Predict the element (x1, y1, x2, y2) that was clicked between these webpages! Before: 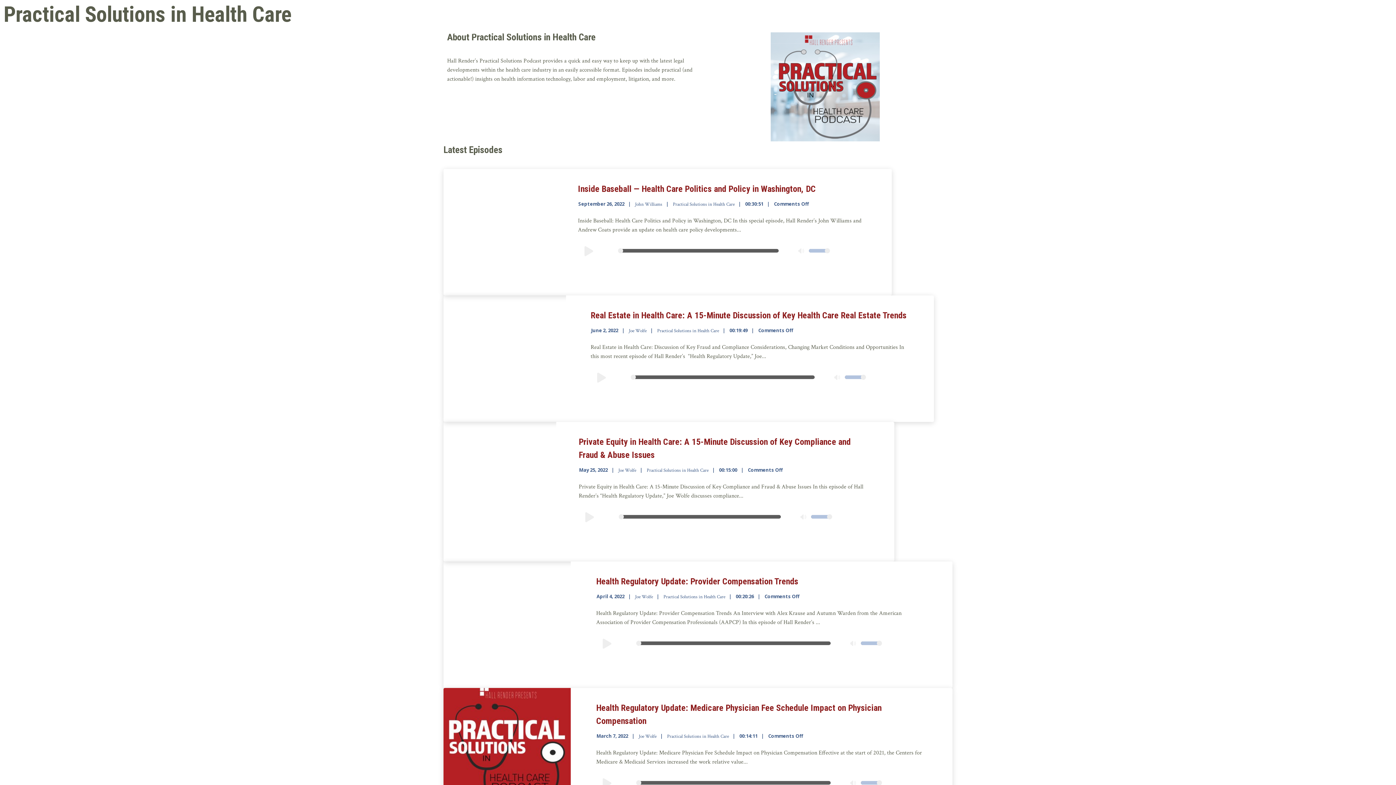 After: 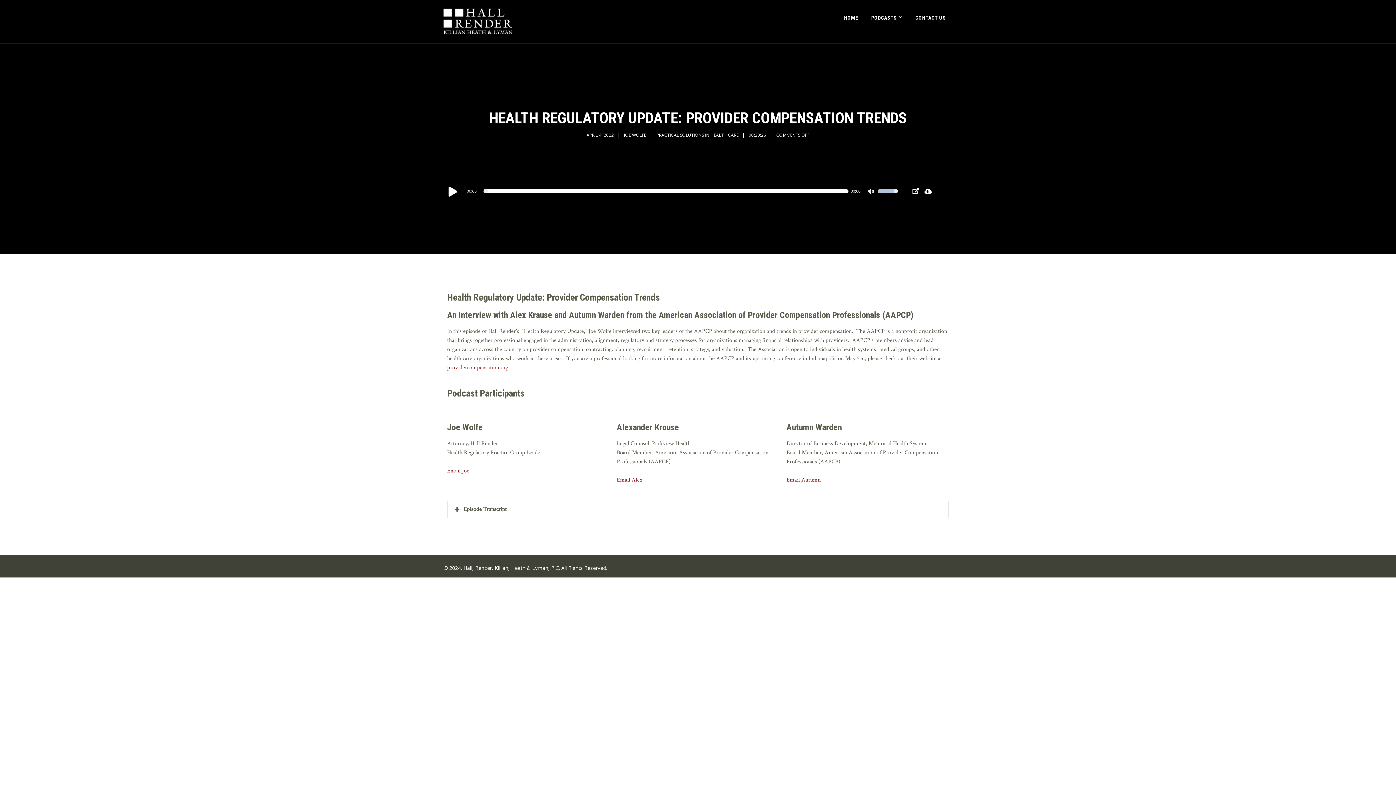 Action: label: Health Regulatory Update: Provider Compensation Trends bbox: (596, 576, 798, 586)